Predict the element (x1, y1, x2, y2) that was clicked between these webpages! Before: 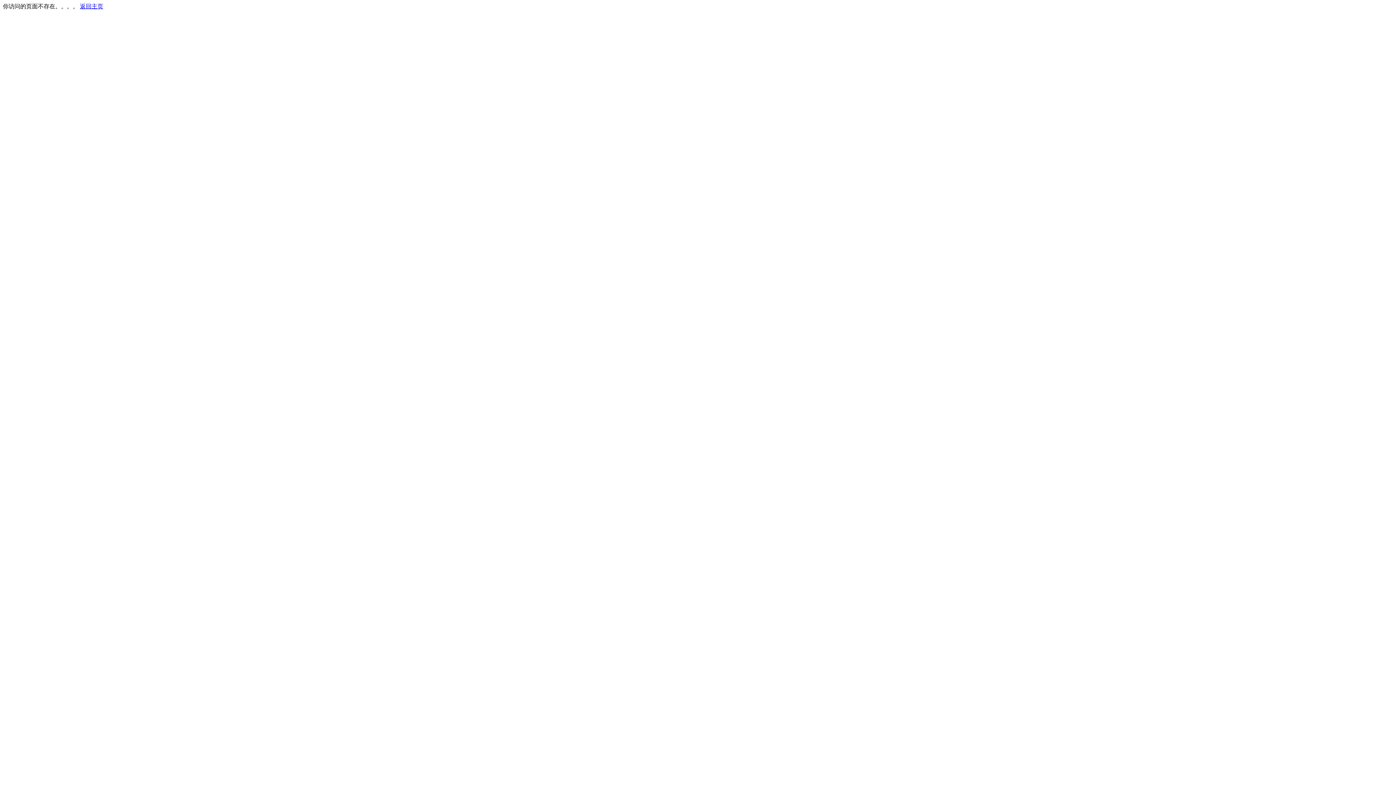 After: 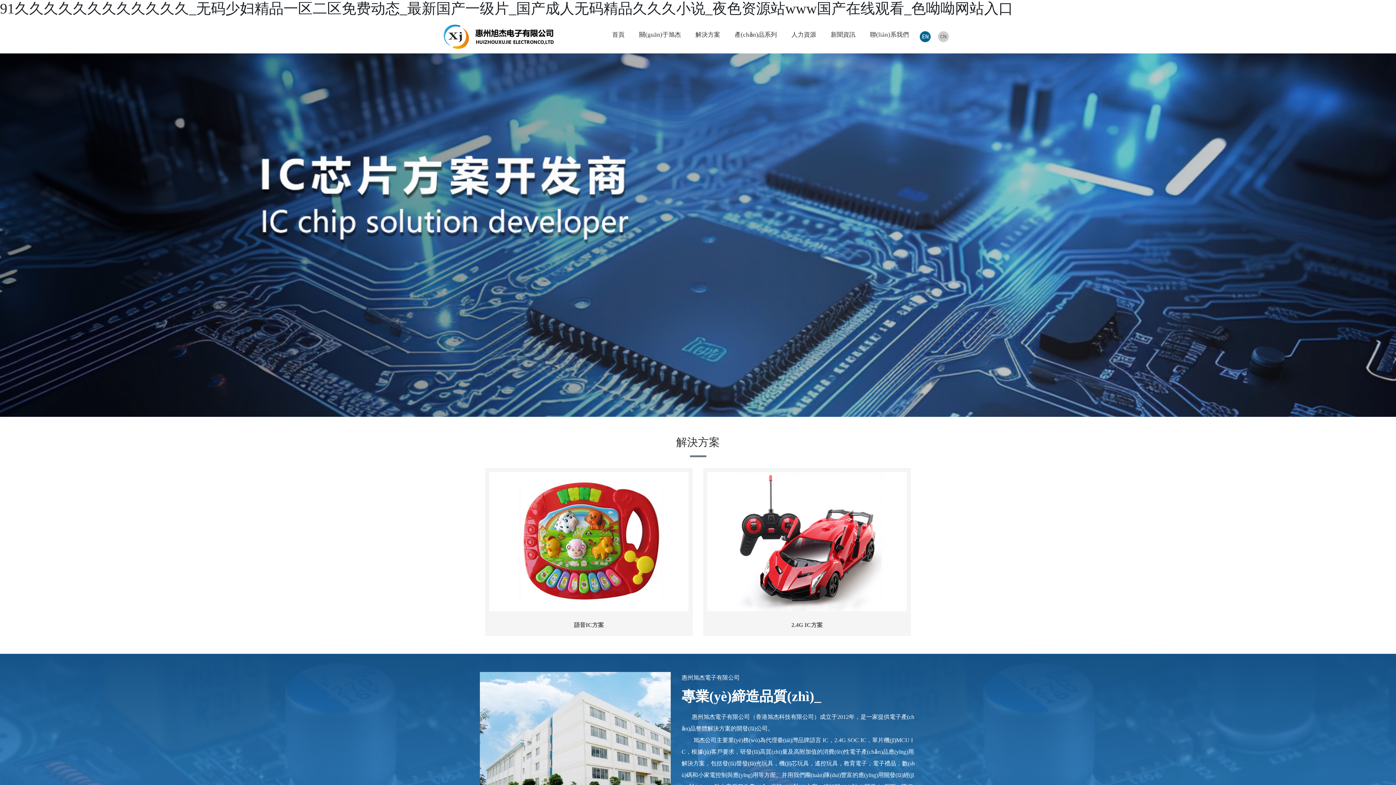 Action: bbox: (80, 3, 103, 9) label: 返回主页